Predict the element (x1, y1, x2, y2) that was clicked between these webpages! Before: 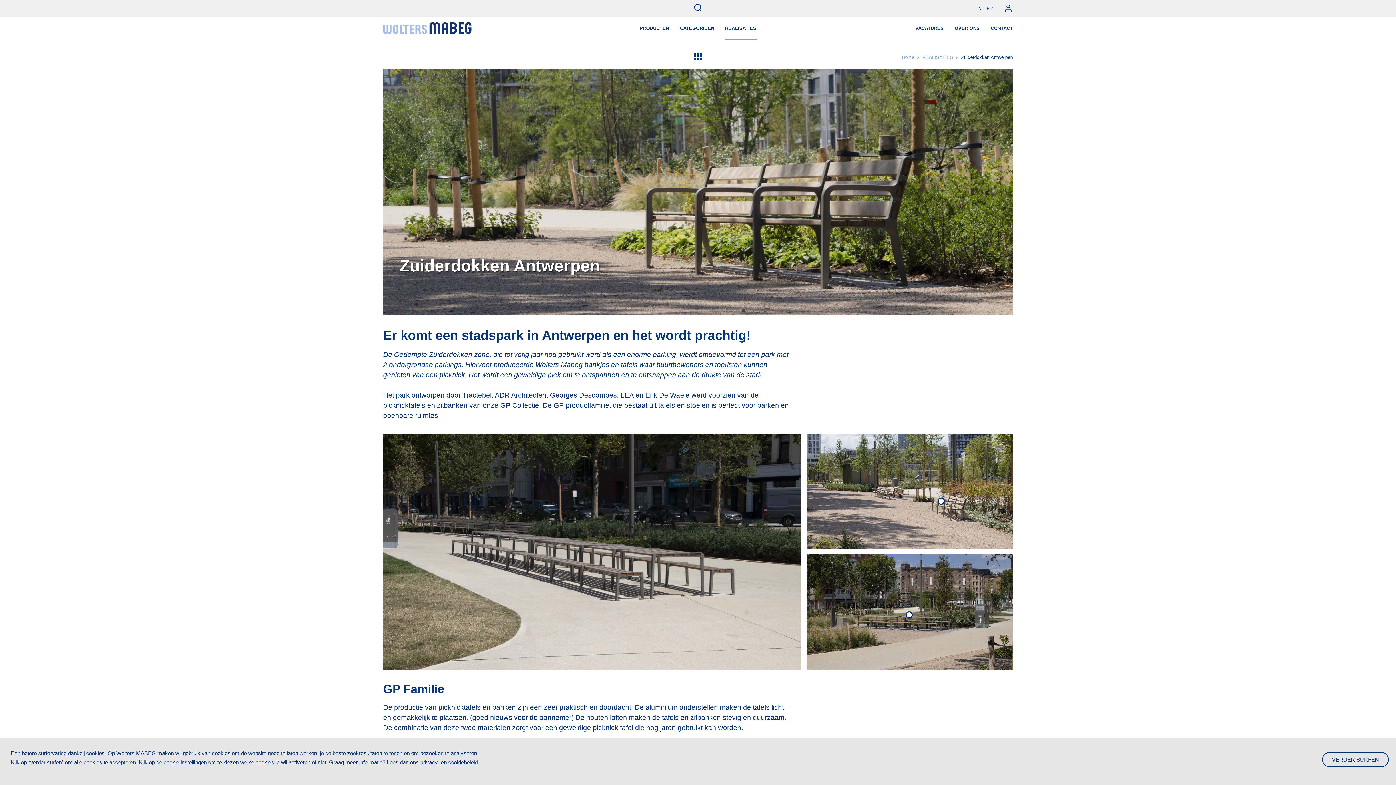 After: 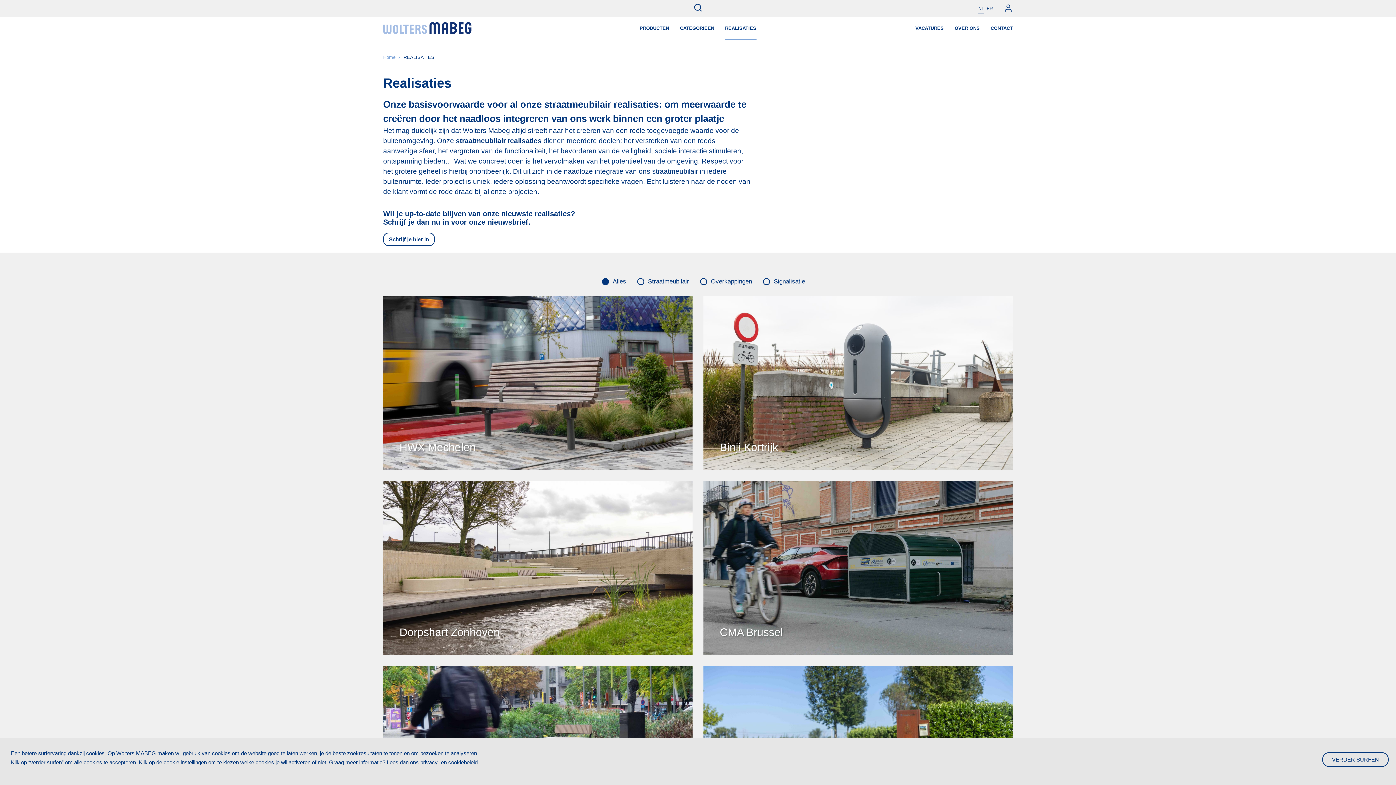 Action: bbox: (694, 52, 701, 60)